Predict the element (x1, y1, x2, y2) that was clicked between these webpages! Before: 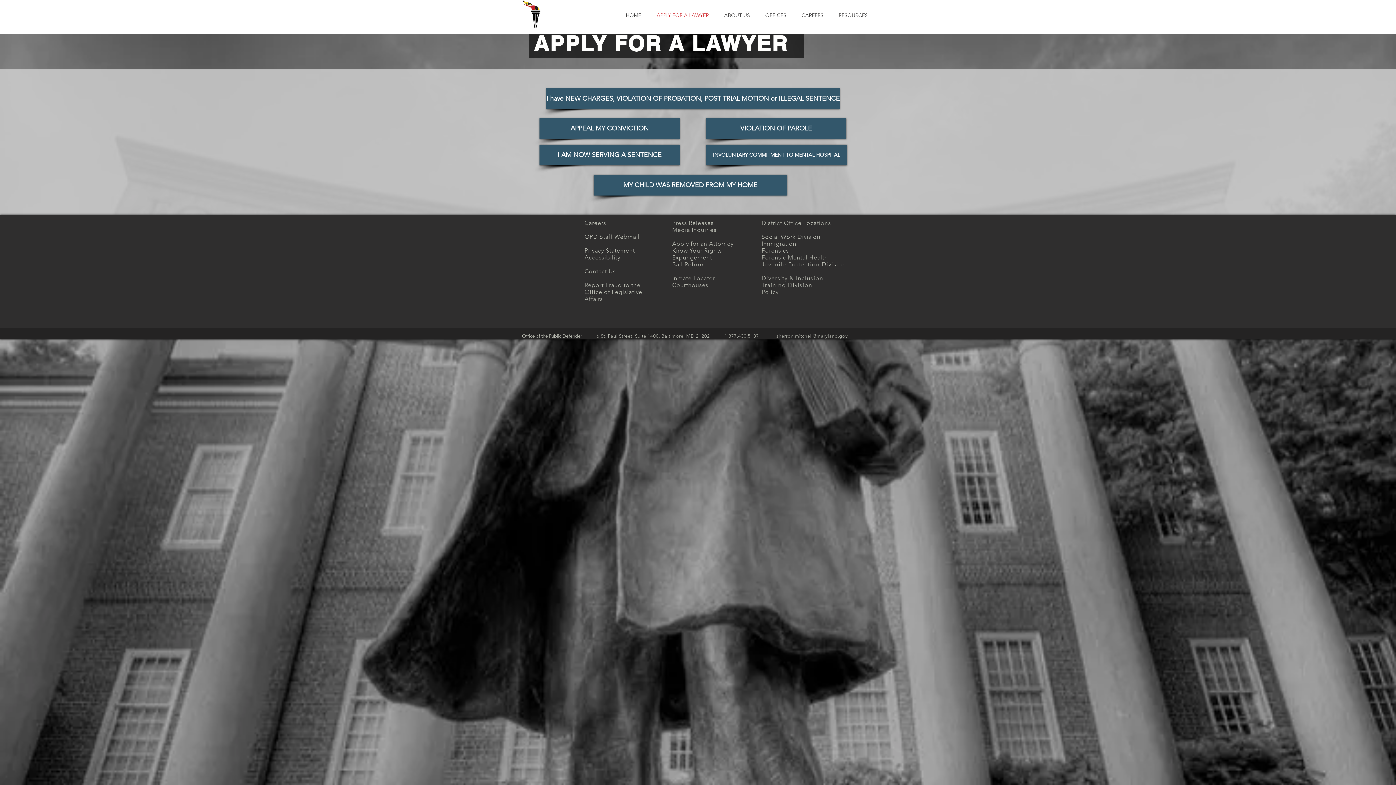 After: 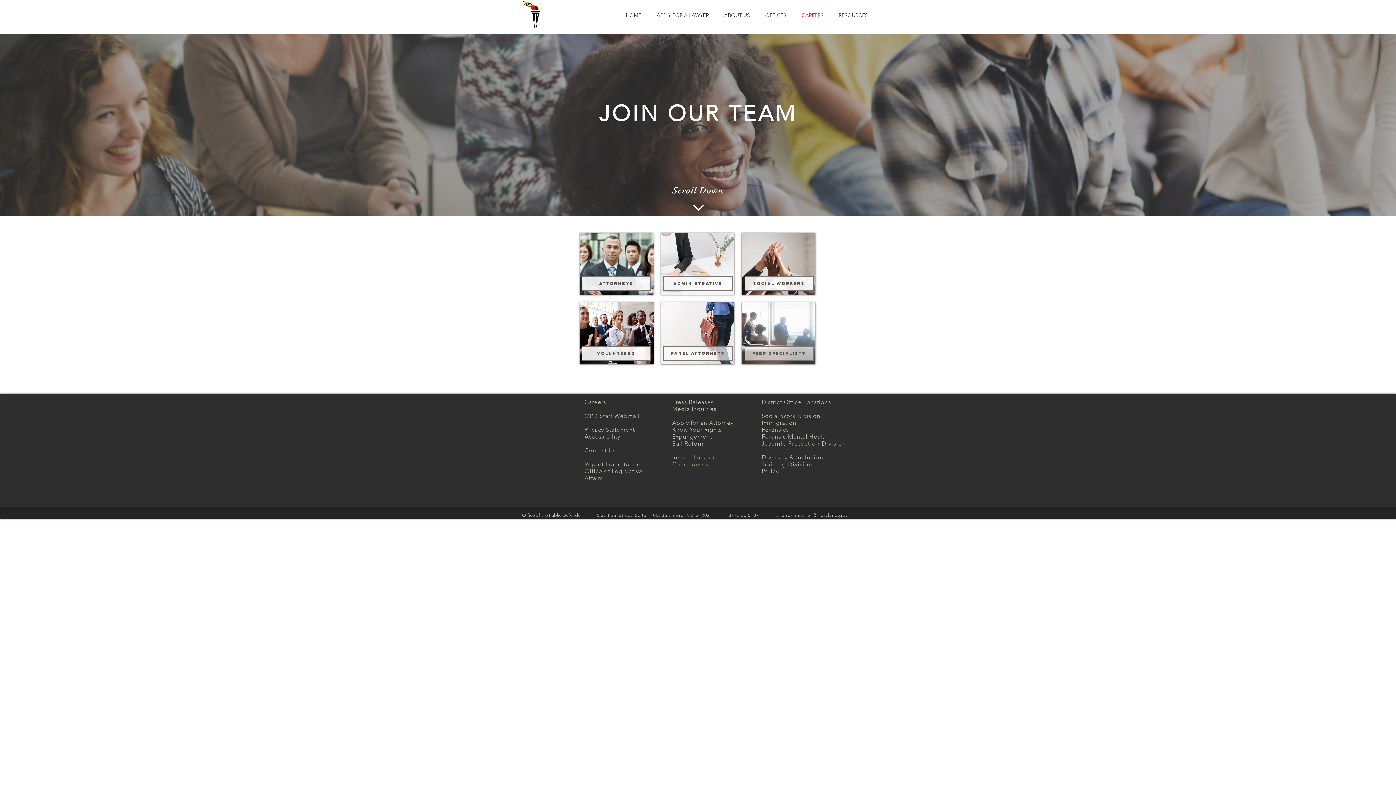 Action: bbox: (794, 6, 831, 24) label: CAREERS